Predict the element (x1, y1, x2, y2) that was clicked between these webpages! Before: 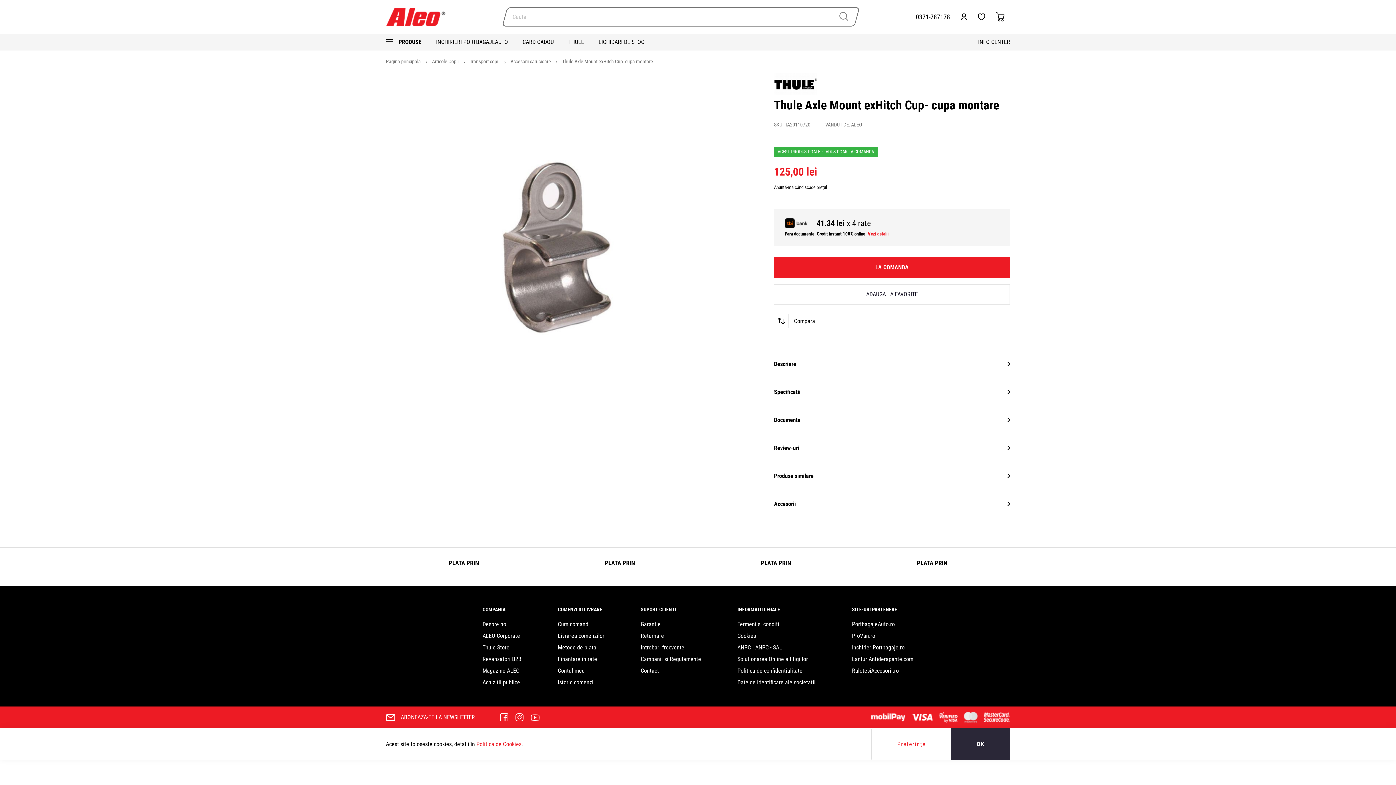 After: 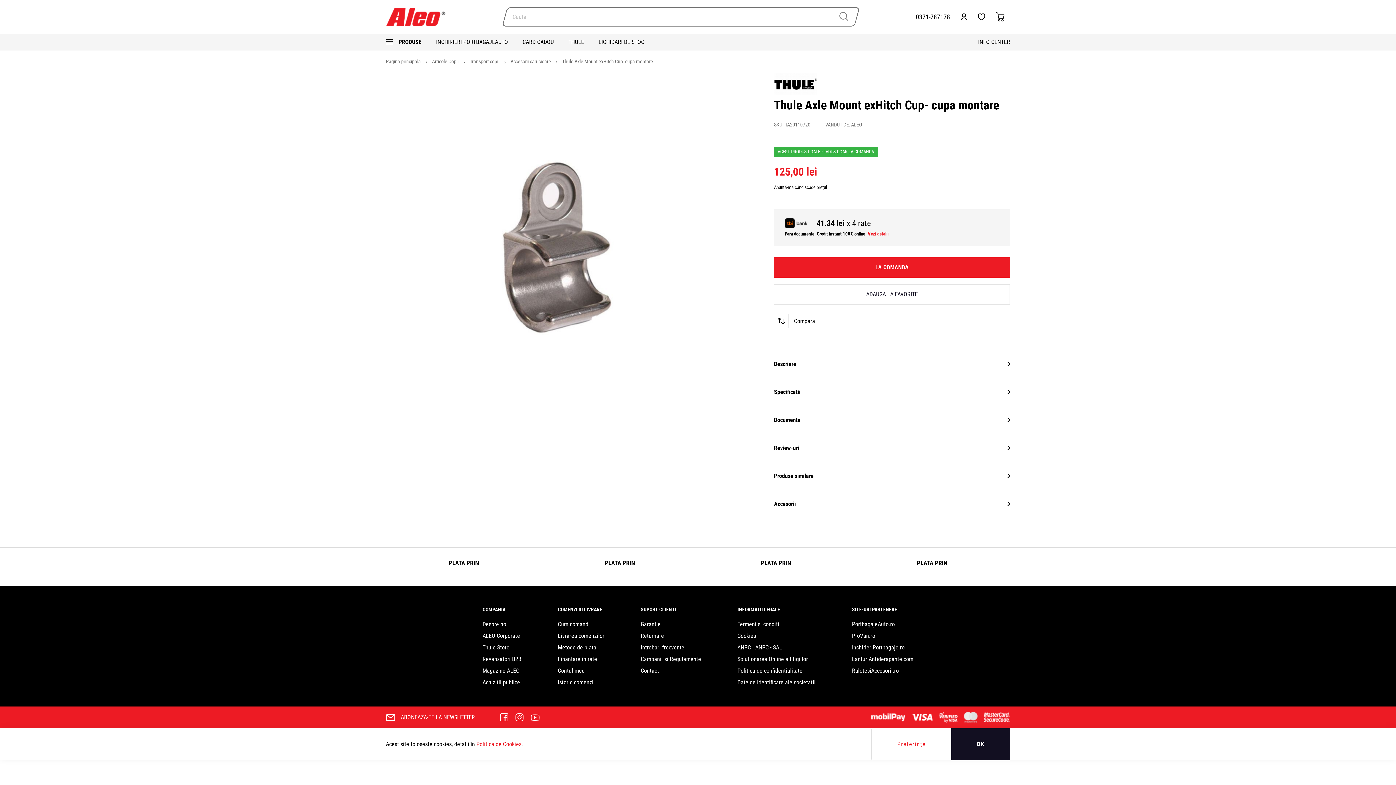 Action: bbox: (660, 717, 660, 718)